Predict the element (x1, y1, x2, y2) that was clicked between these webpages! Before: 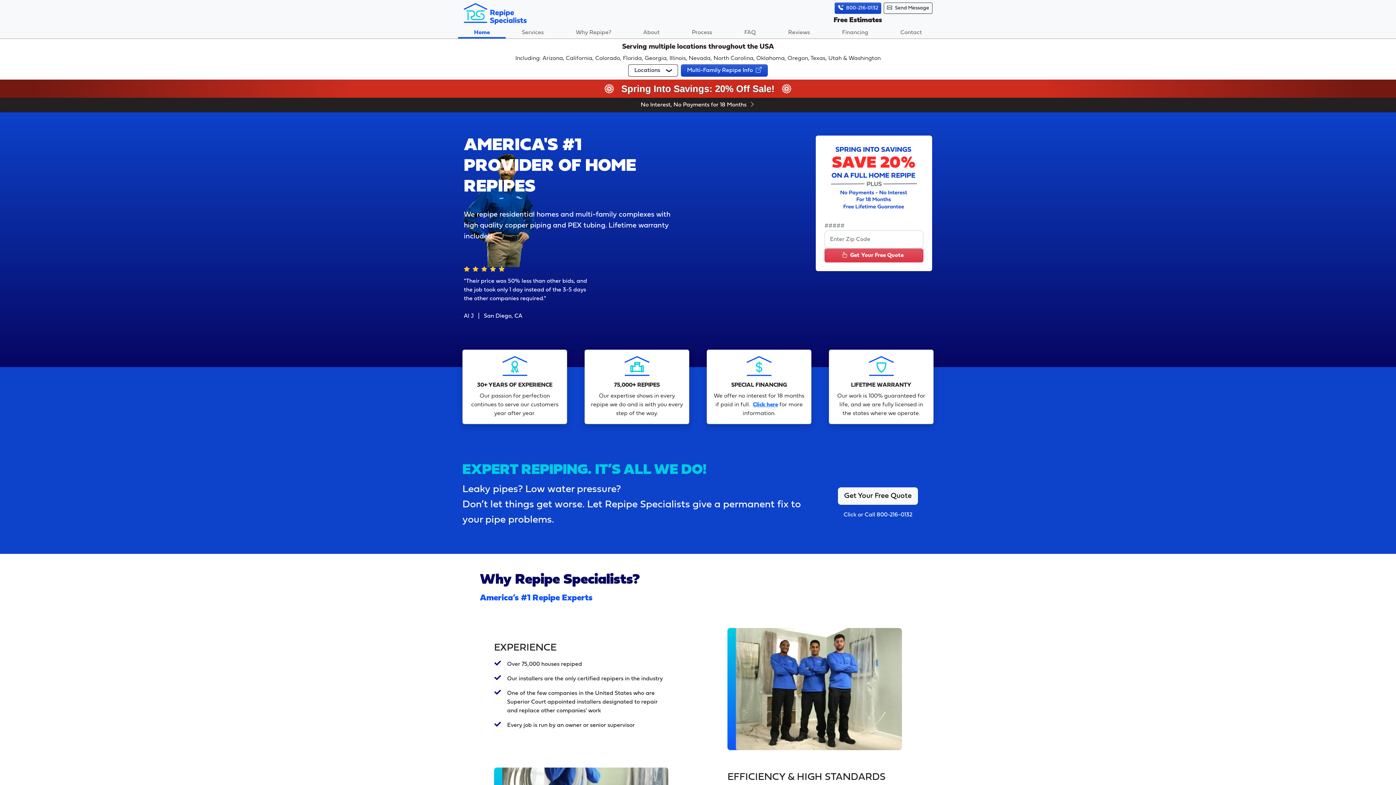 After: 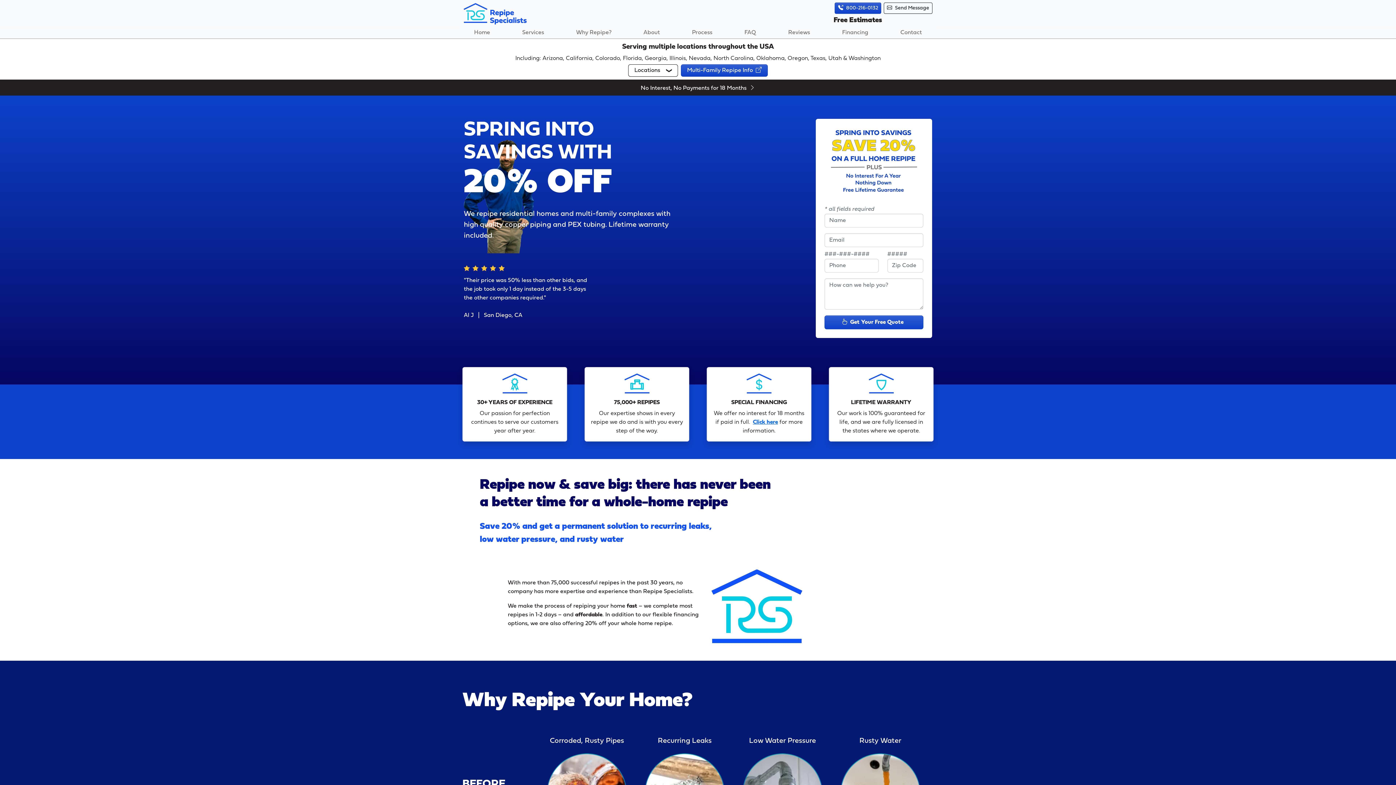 Action: bbox: (0, 79, 1396, 97) label: Spring Into Savings: 20% Off Sale!